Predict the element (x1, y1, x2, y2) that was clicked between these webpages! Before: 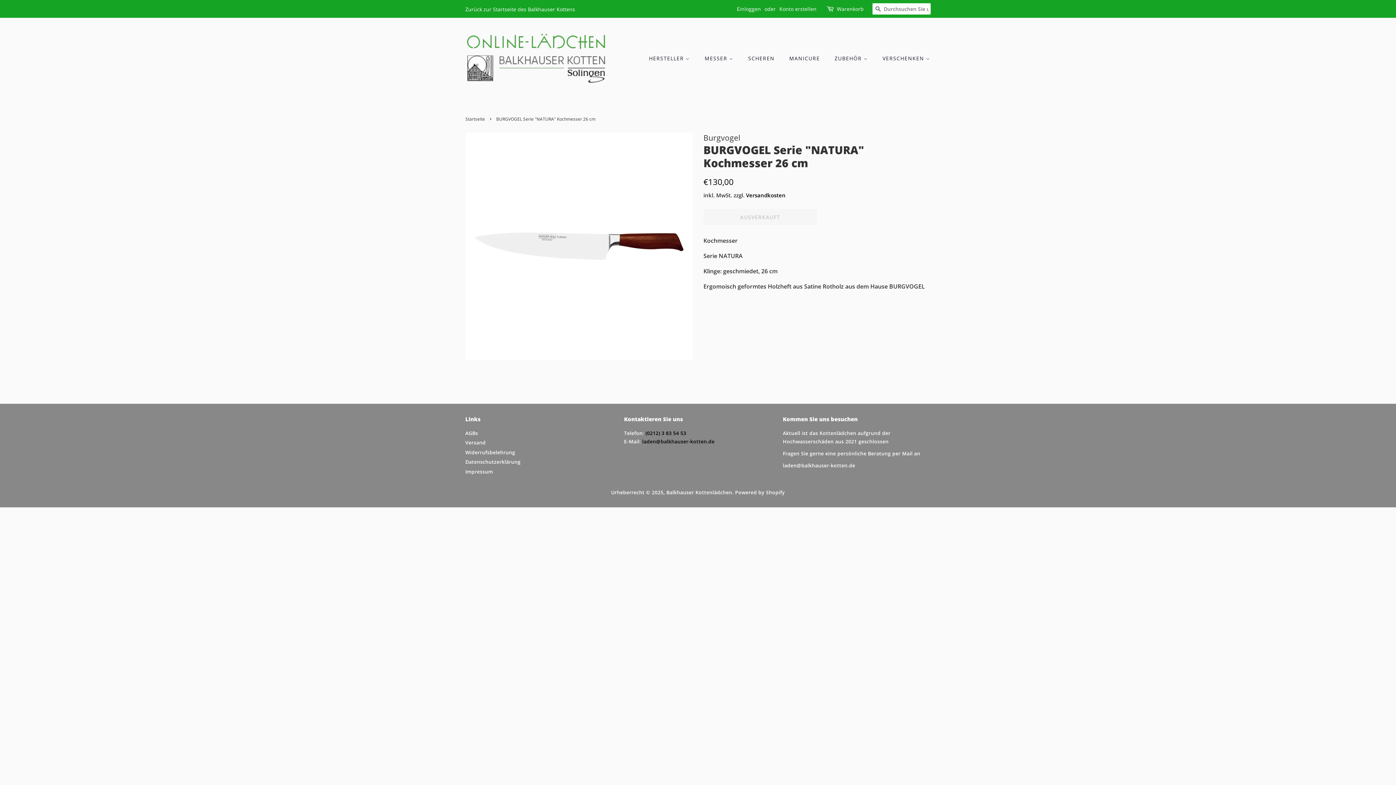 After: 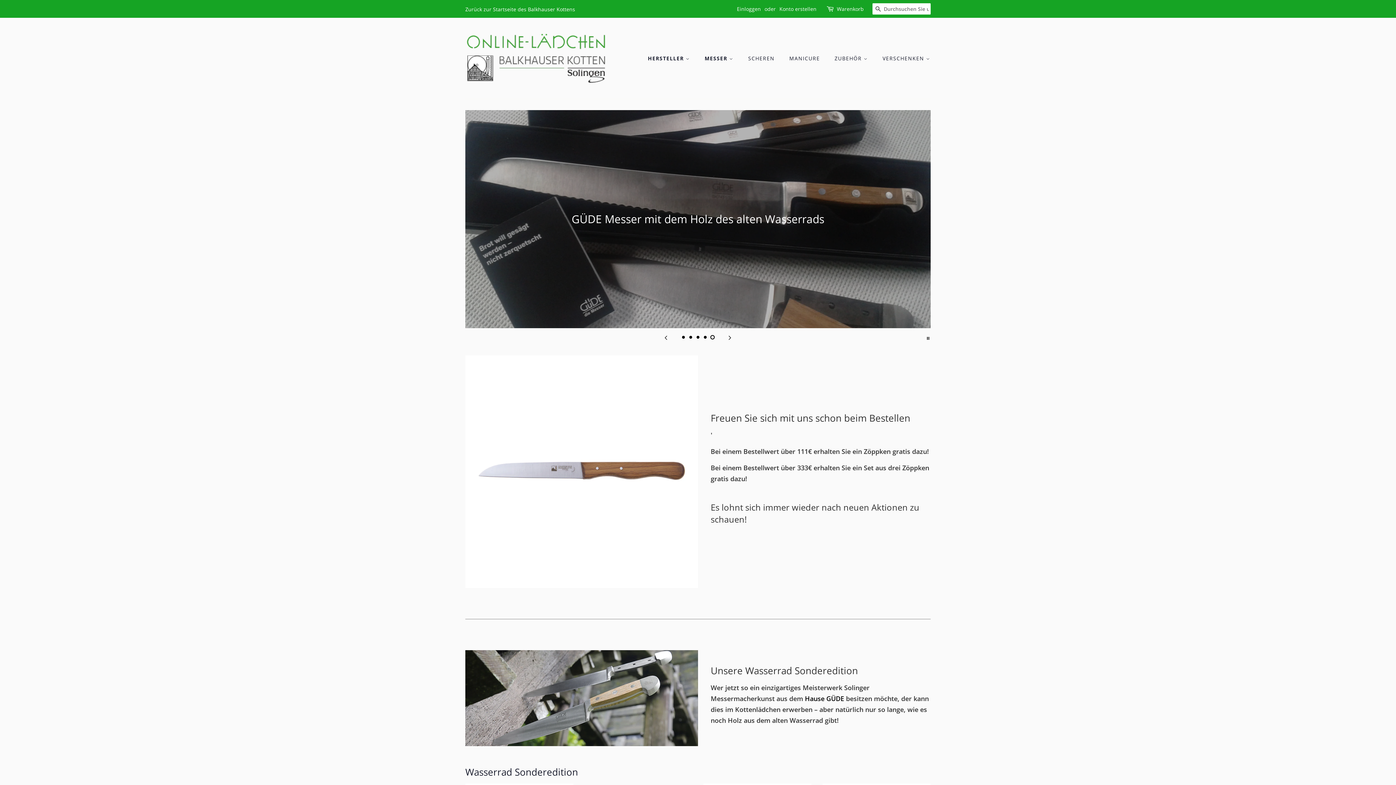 Action: label: Startseite bbox: (465, 116, 486, 122)